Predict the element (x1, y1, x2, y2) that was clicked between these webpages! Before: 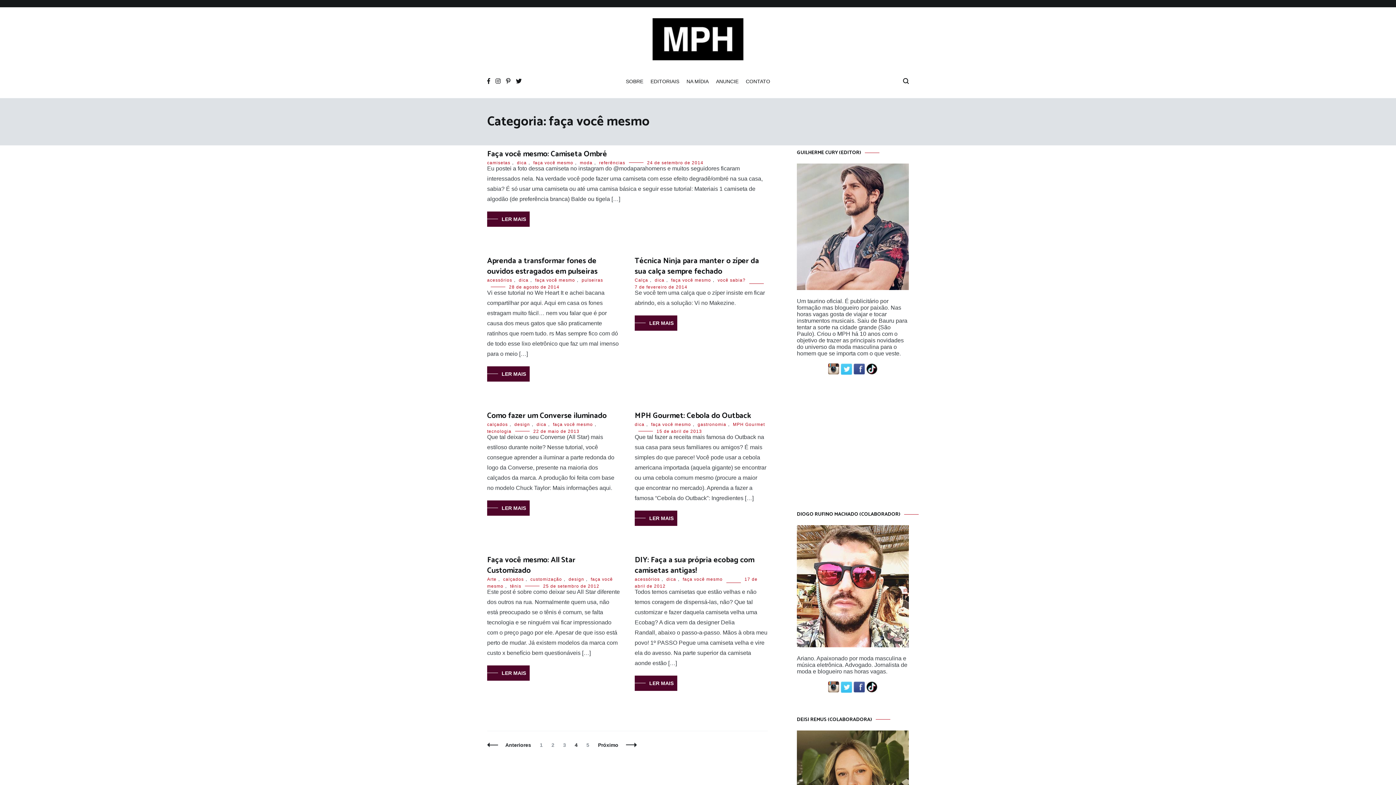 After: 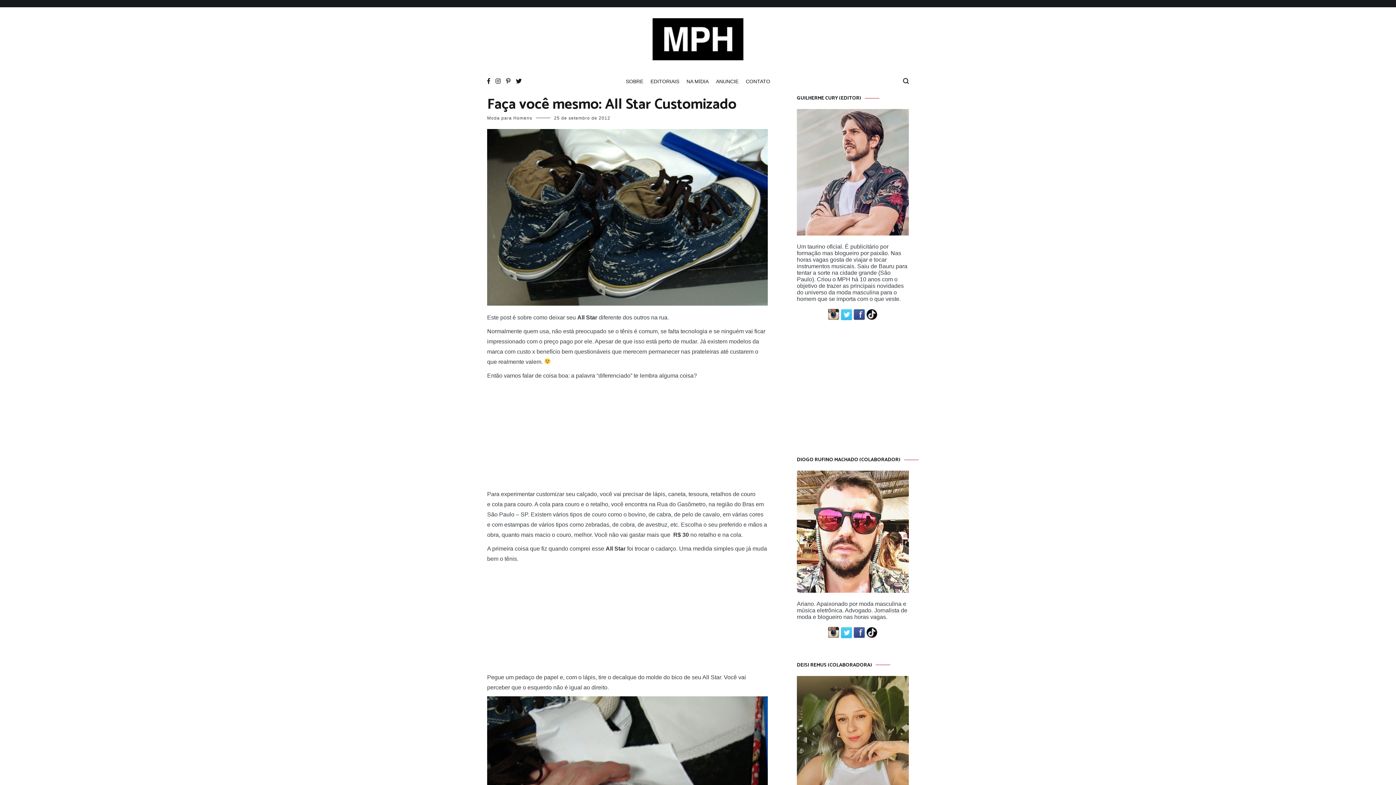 Action: bbox: (487, 554, 575, 577) label: Faça você mesmo: All Star Customizado